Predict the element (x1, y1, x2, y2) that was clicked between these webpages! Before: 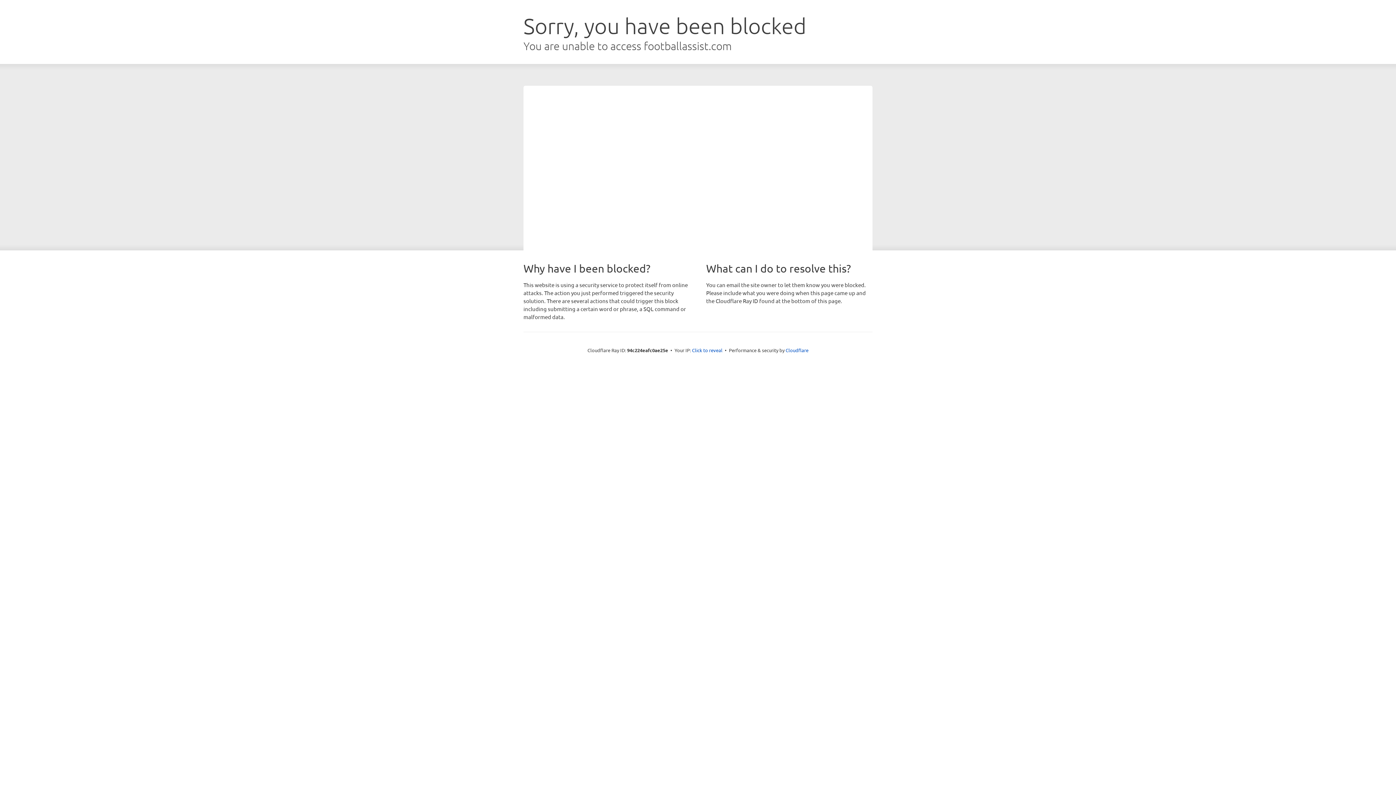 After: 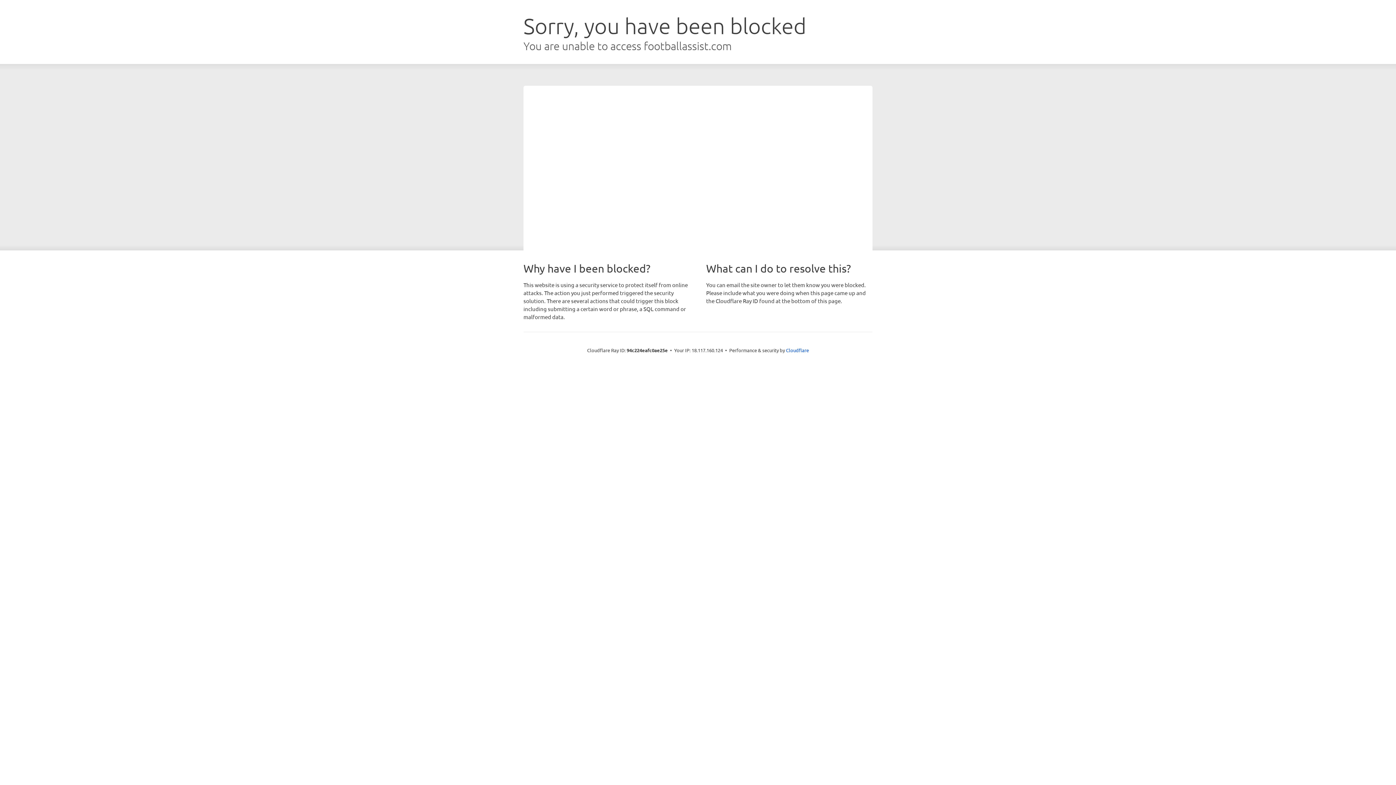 Action: bbox: (692, 346, 722, 353) label: Click to reveal